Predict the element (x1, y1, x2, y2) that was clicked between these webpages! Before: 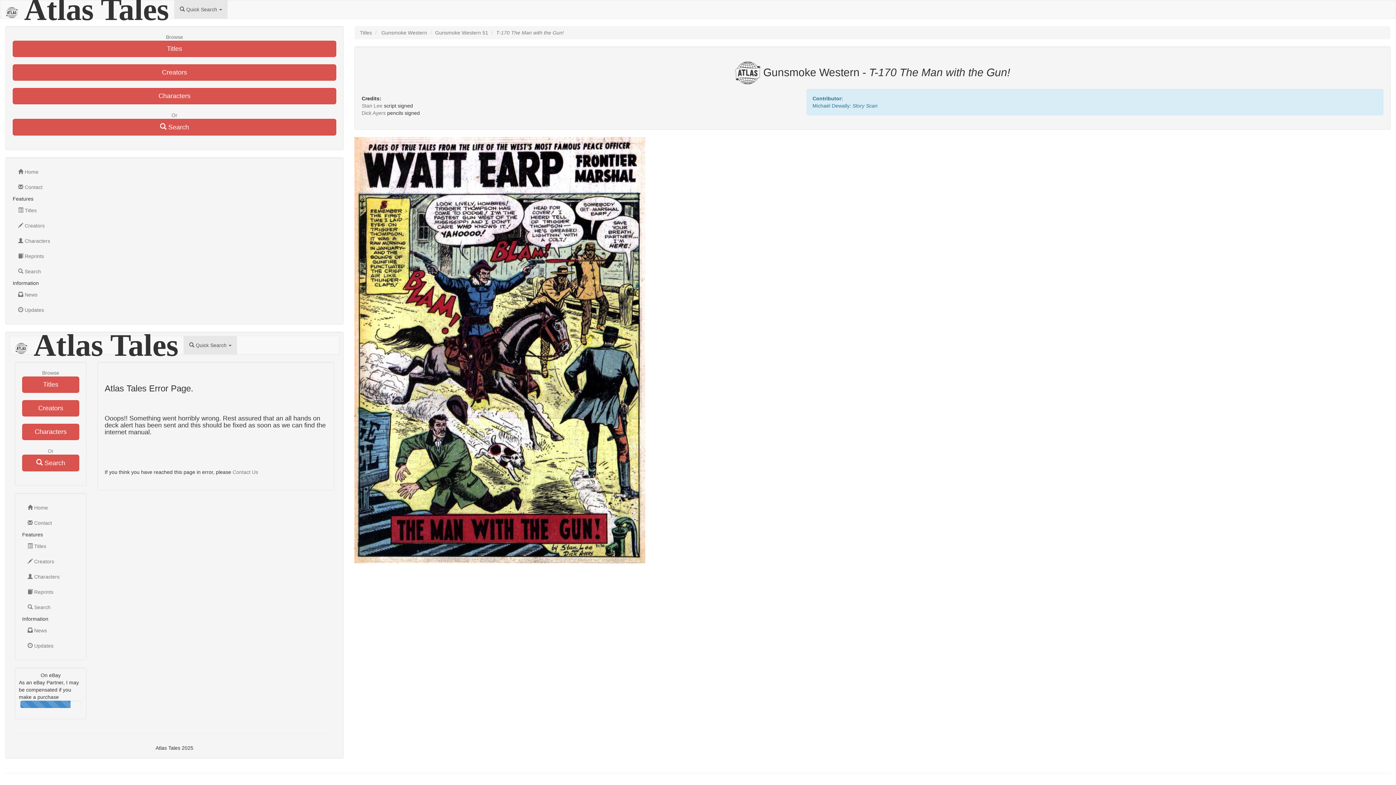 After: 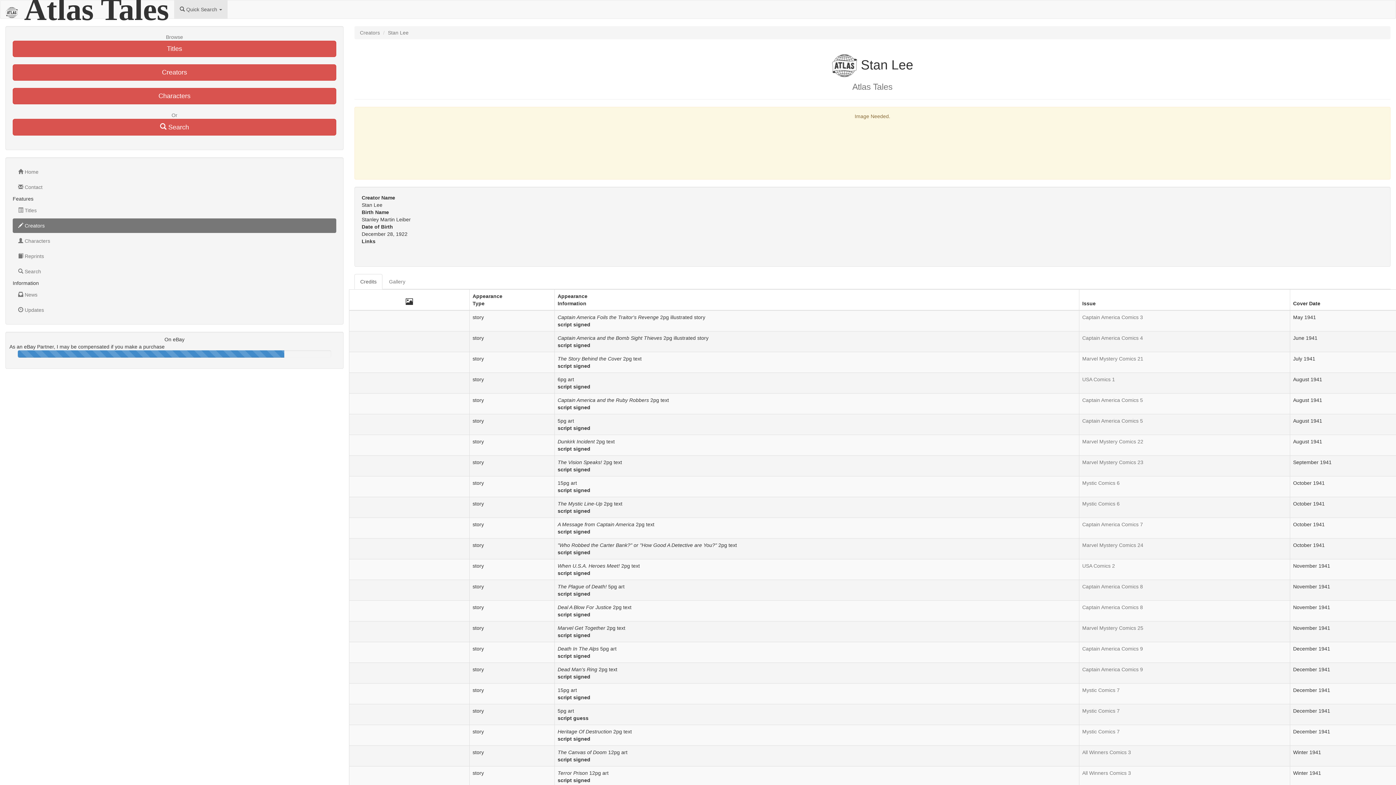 Action: bbox: (361, 102, 382, 108) label: Stan Lee